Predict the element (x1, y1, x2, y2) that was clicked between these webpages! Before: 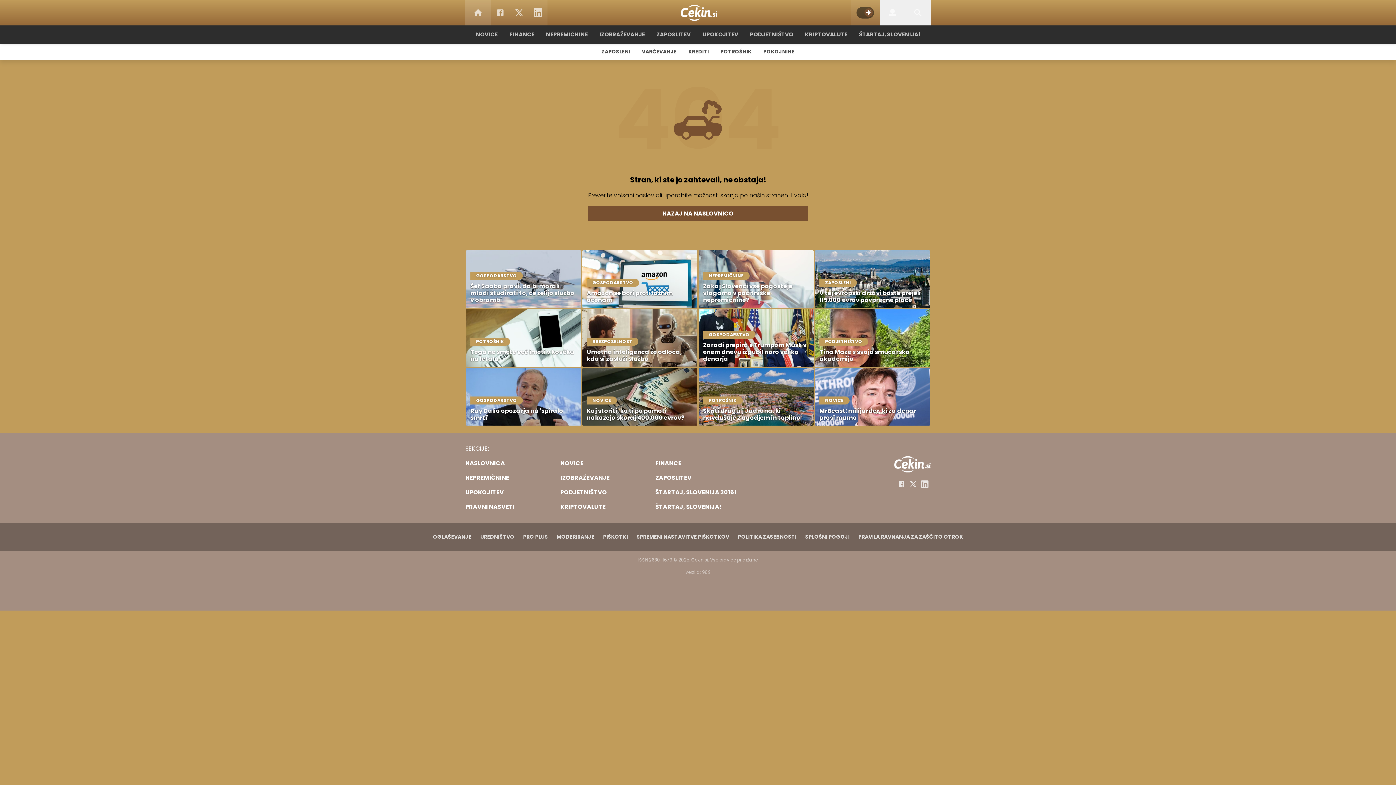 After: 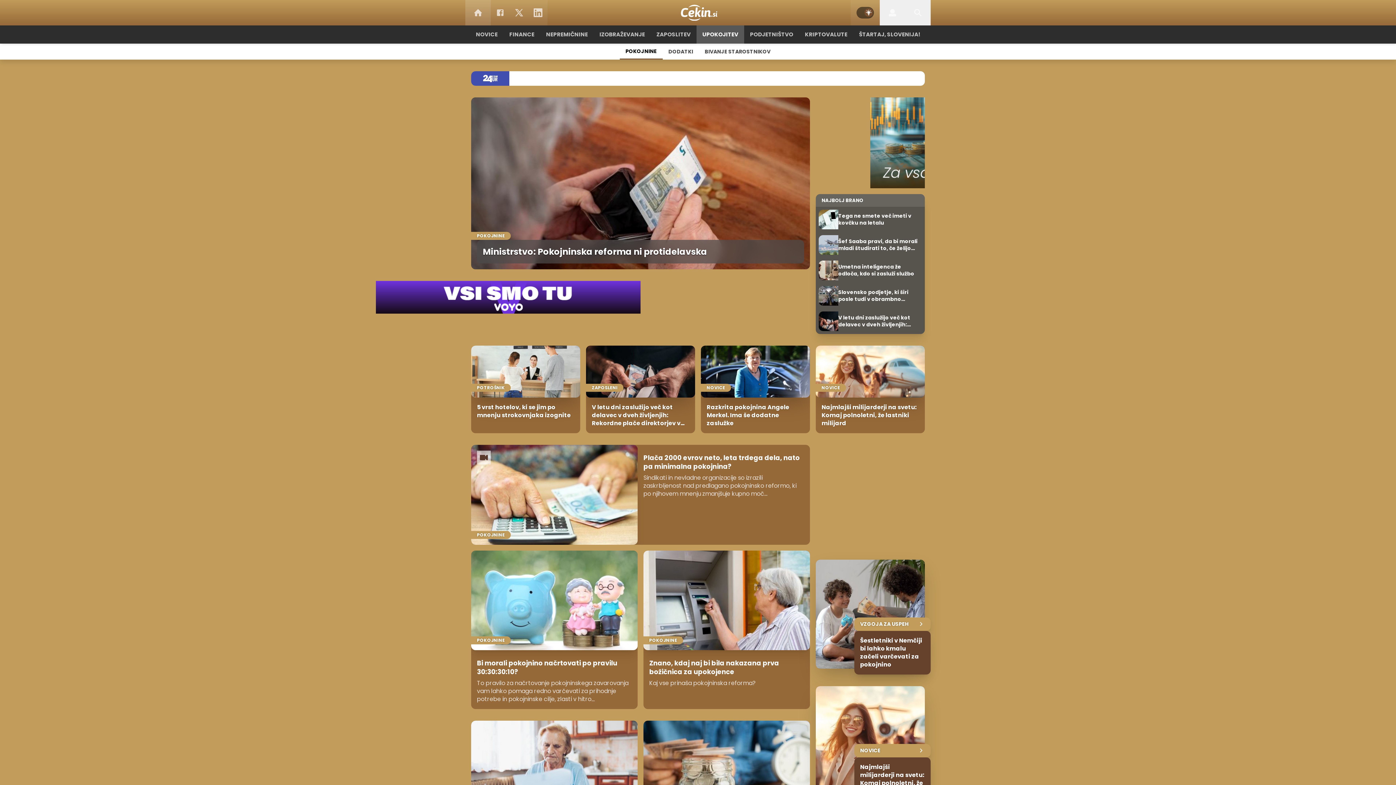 Action: label: POKOJNINE bbox: (757, 43, 800, 59)